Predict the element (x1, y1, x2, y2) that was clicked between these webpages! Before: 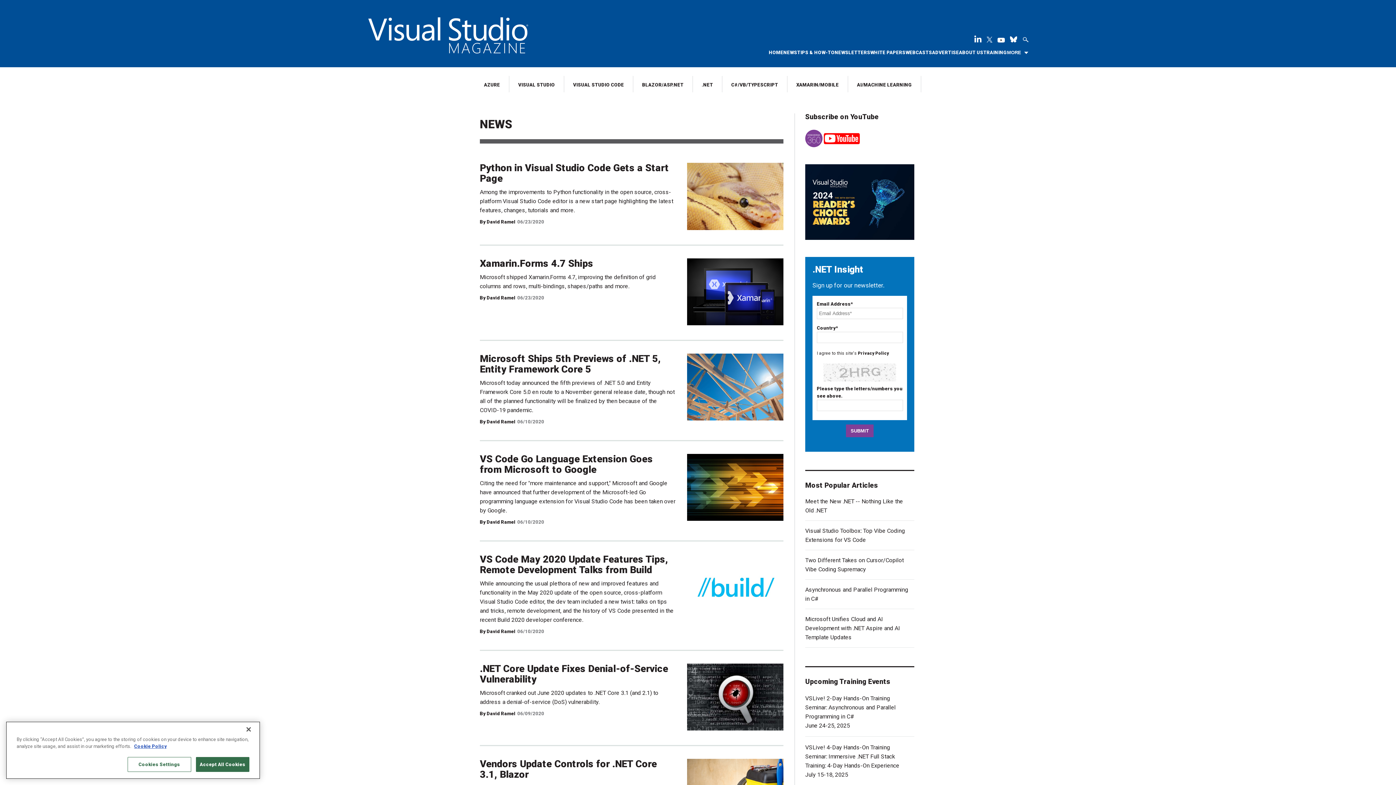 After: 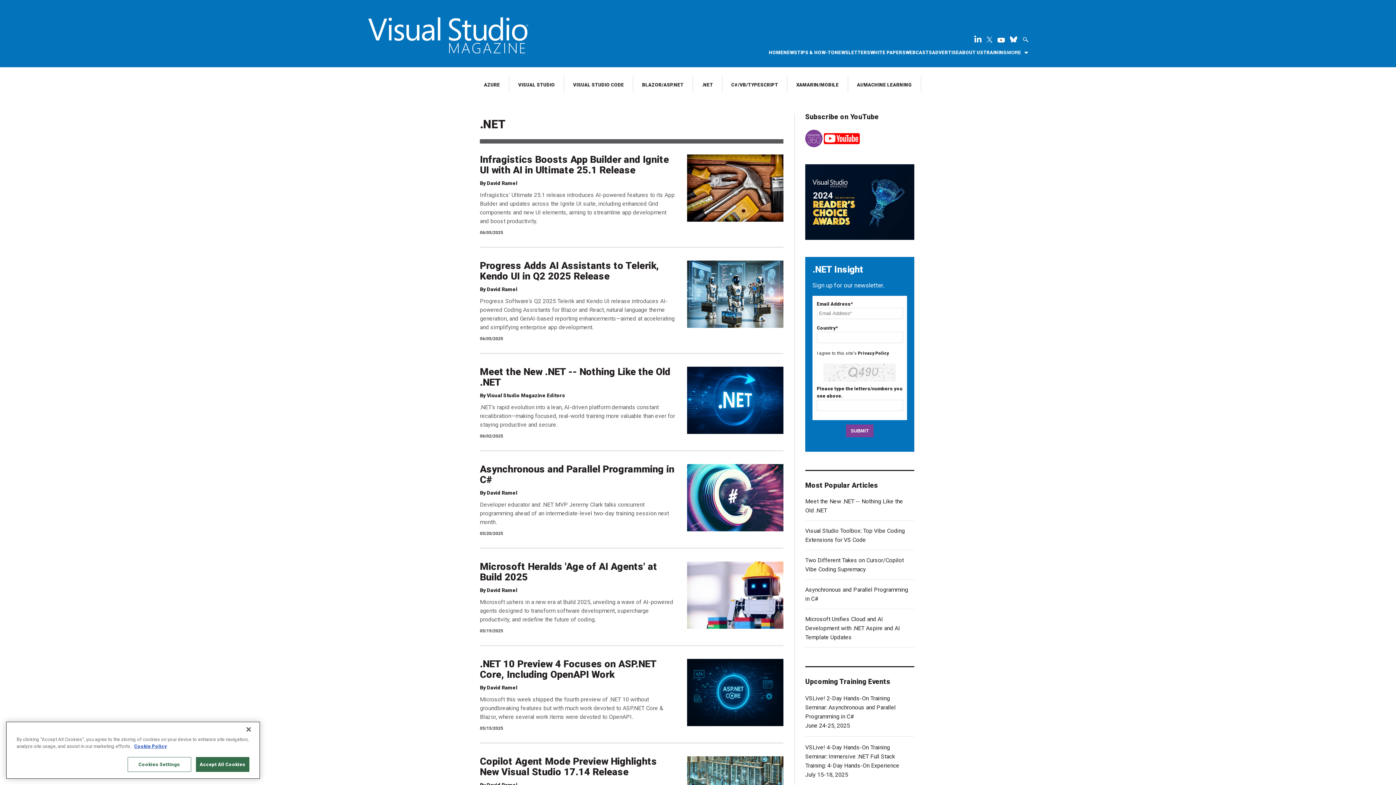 Action: bbox: (702, 82, 713, 87) label: .NET